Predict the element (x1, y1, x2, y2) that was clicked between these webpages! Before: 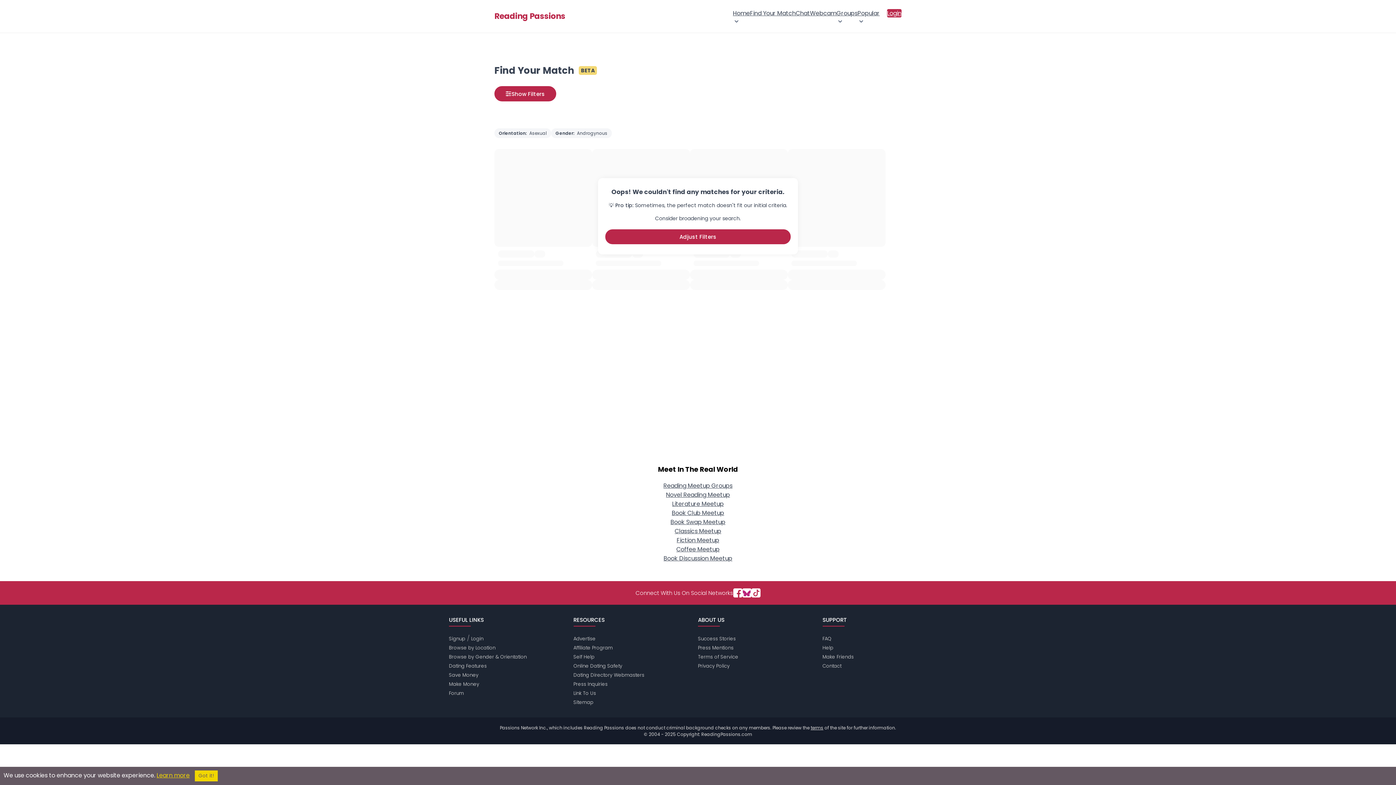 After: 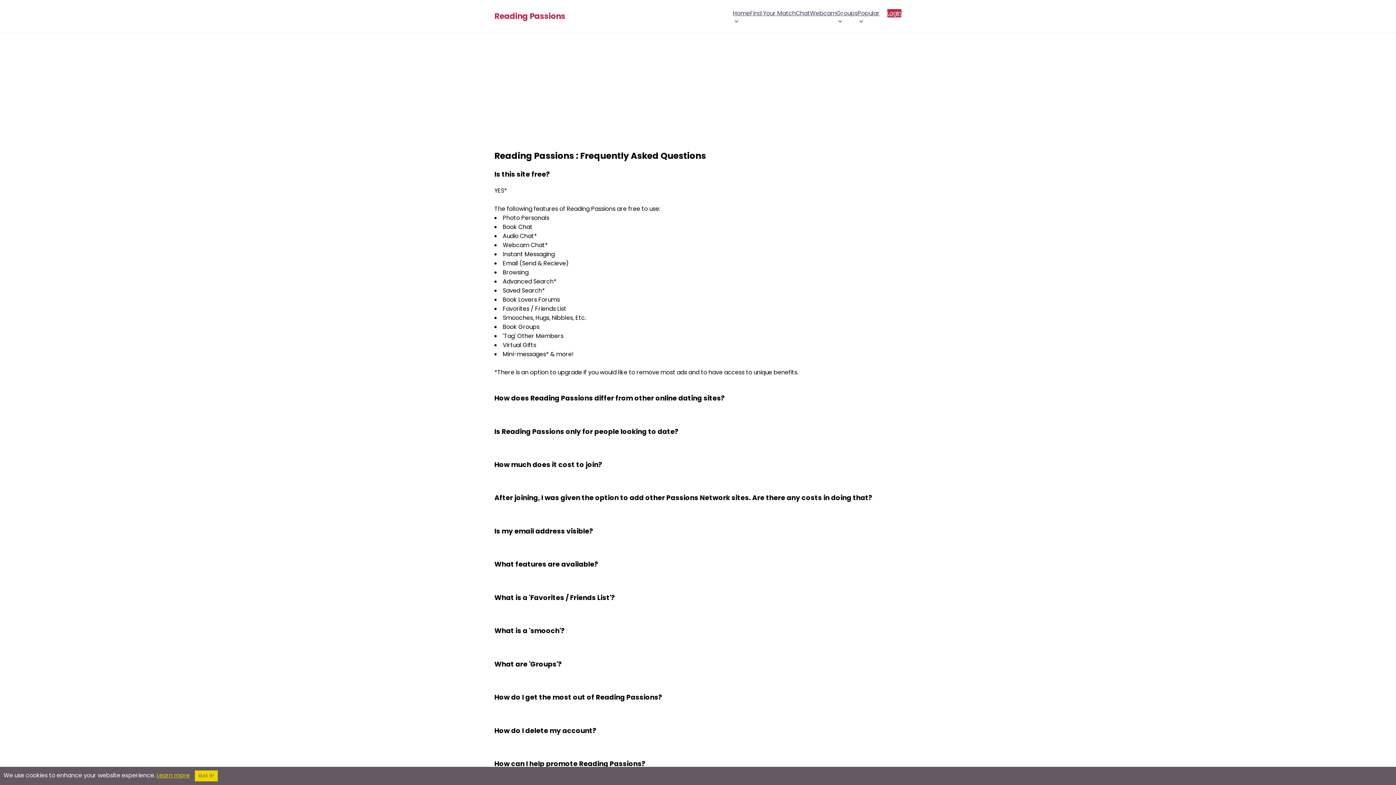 Action: bbox: (822, 635, 831, 642) label: FAQ